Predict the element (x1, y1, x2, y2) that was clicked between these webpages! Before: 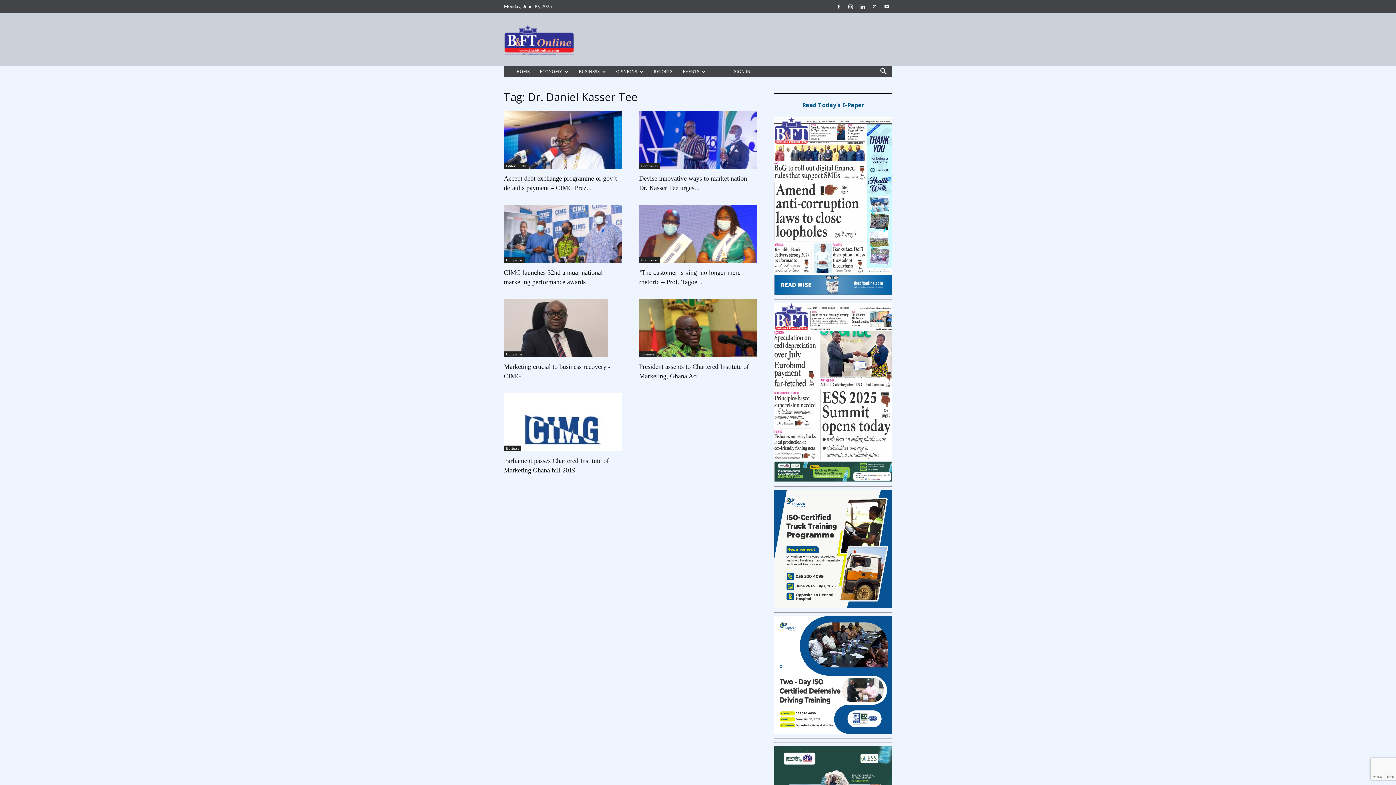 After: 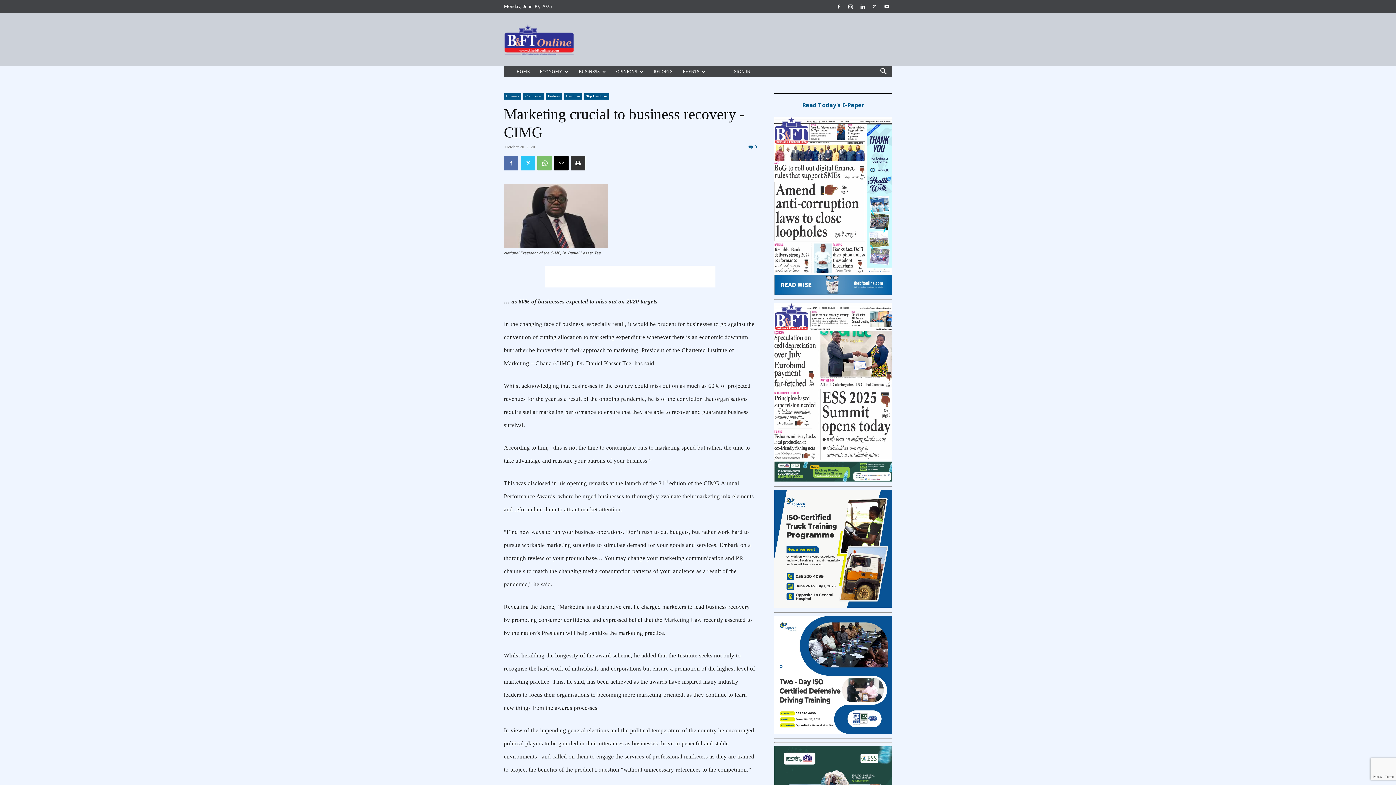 Action: bbox: (504, 299, 621, 357)